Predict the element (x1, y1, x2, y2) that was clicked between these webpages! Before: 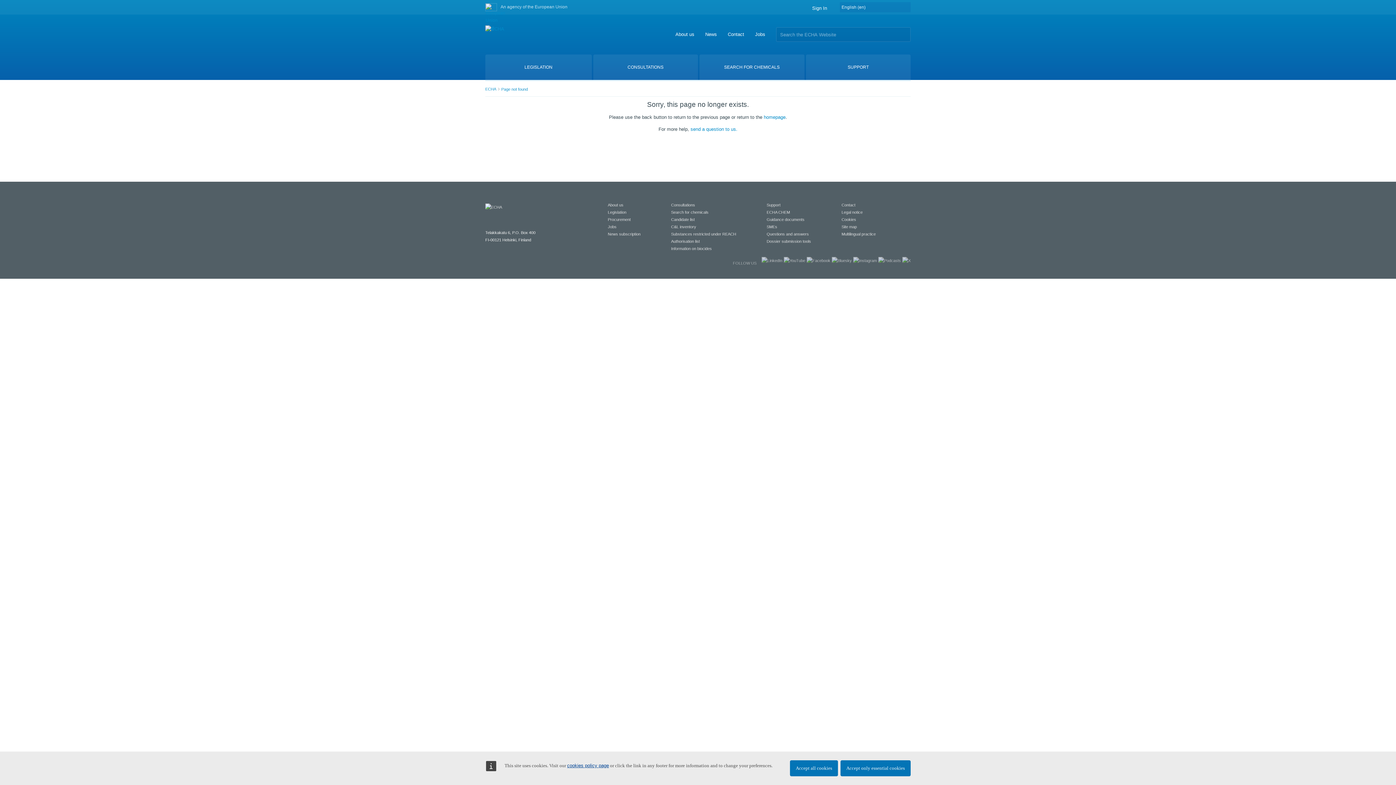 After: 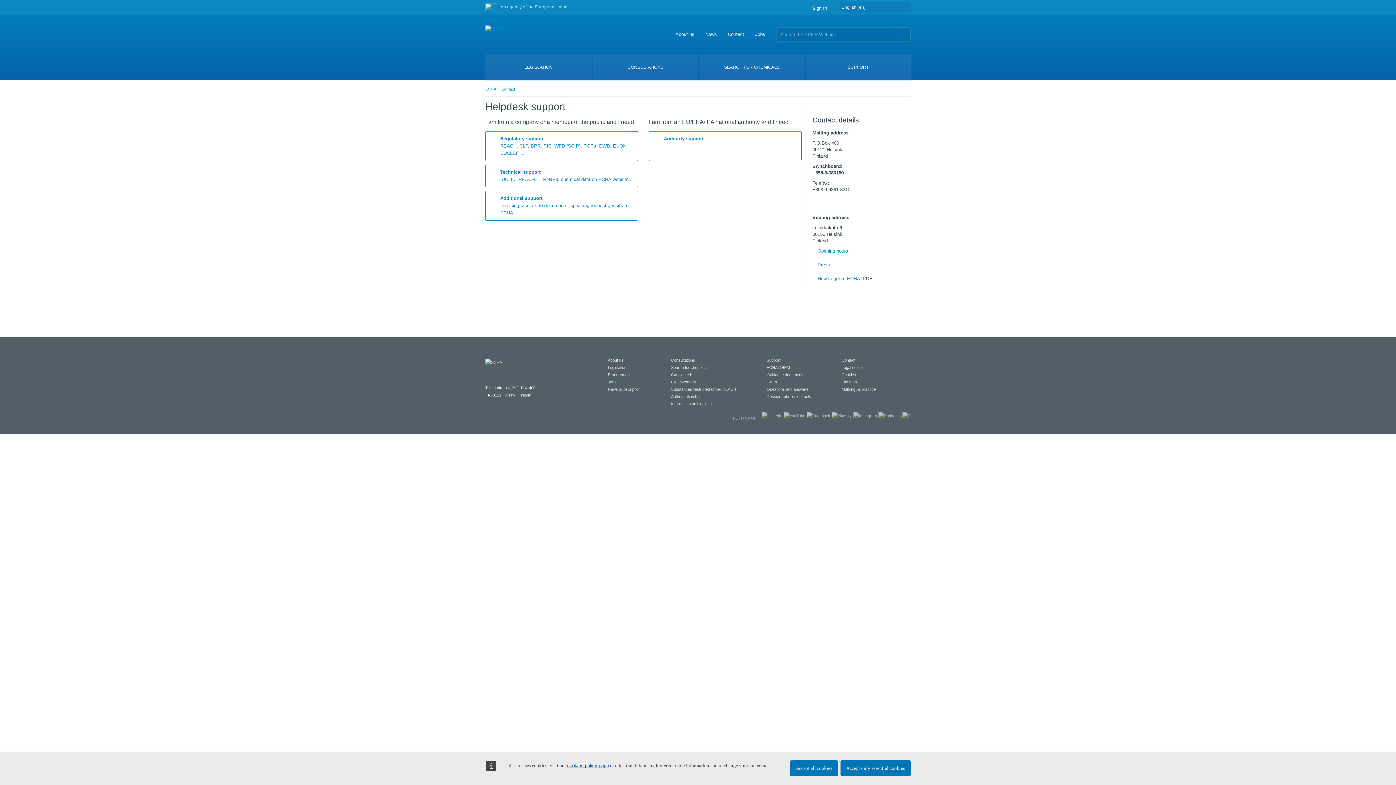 Action: label: Contact bbox: (728, 31, 744, 37)